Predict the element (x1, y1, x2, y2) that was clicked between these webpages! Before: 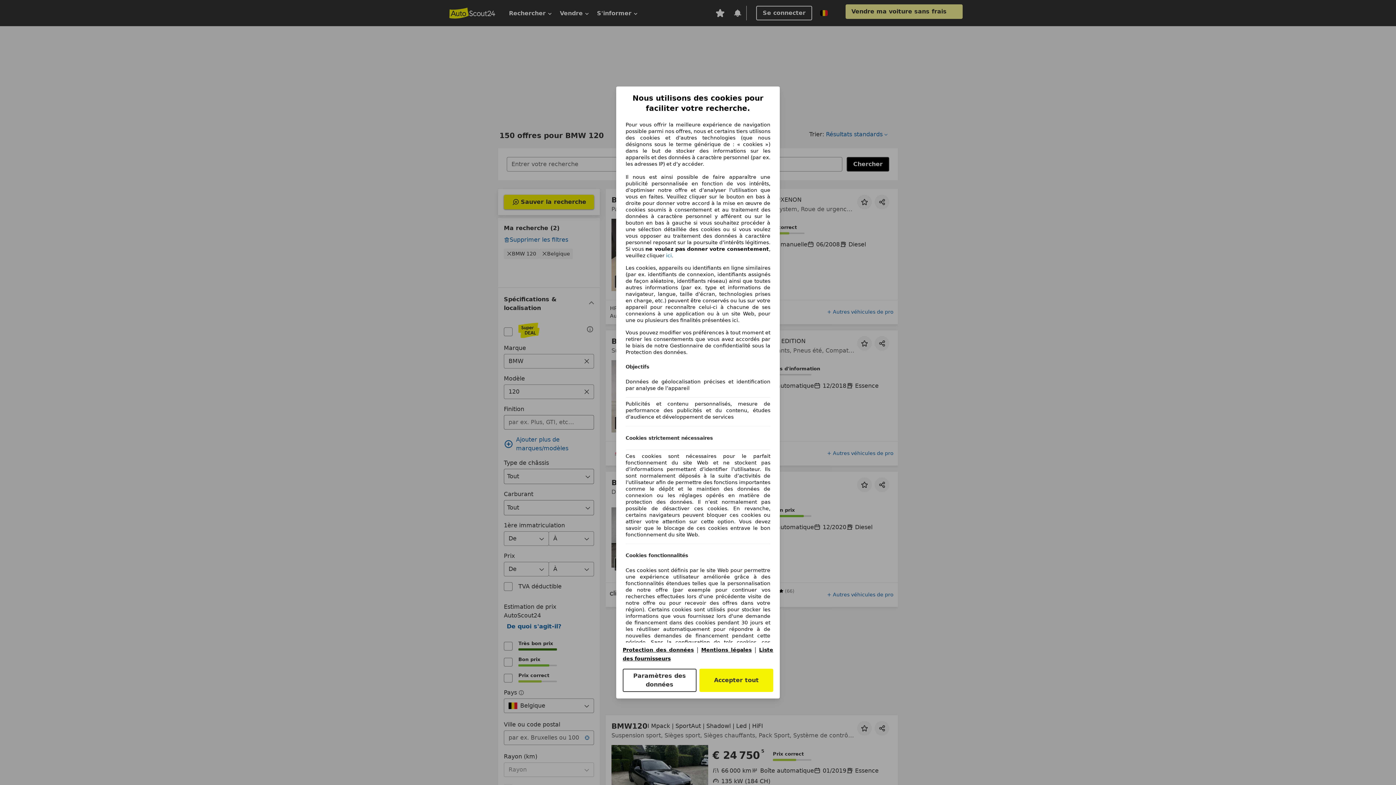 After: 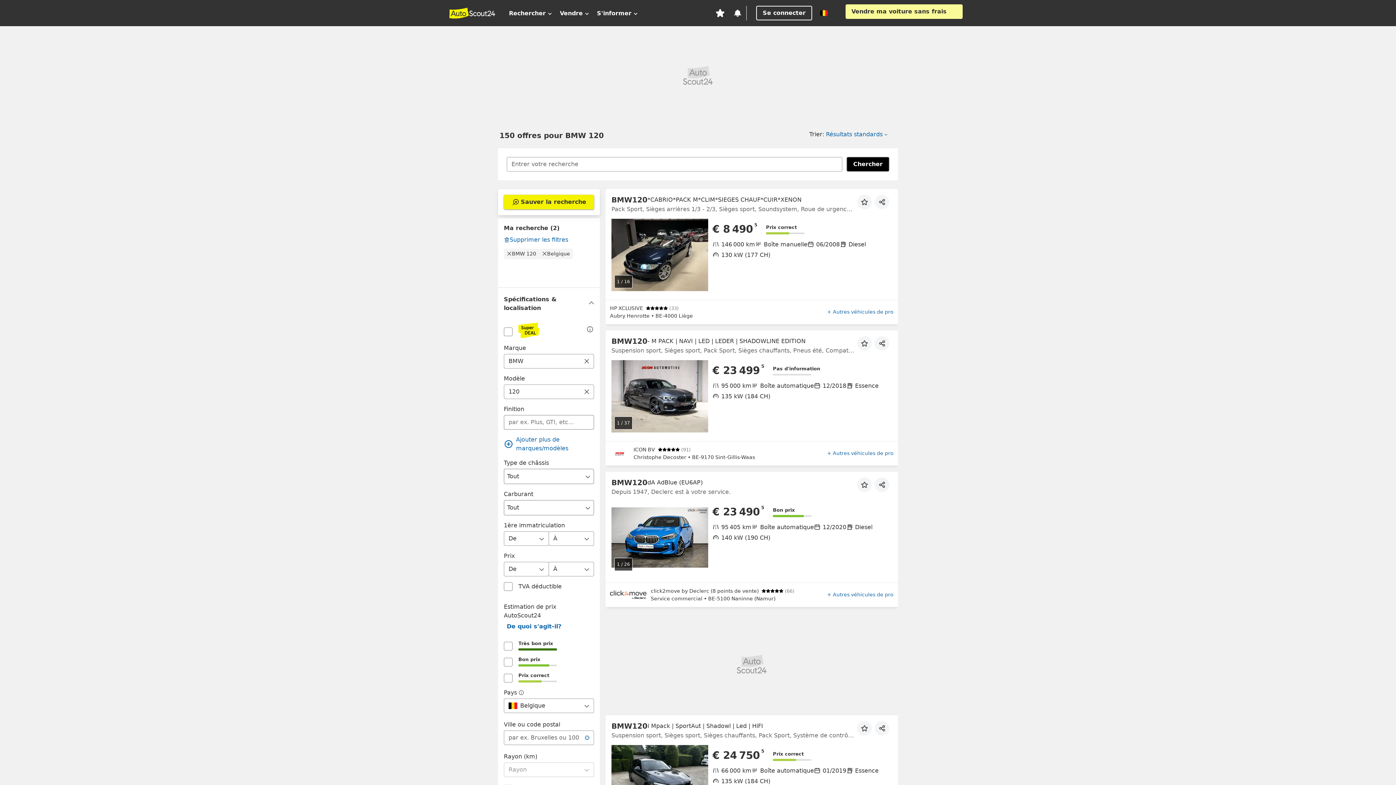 Action: label: ici bbox: (666, 252, 672, 258)